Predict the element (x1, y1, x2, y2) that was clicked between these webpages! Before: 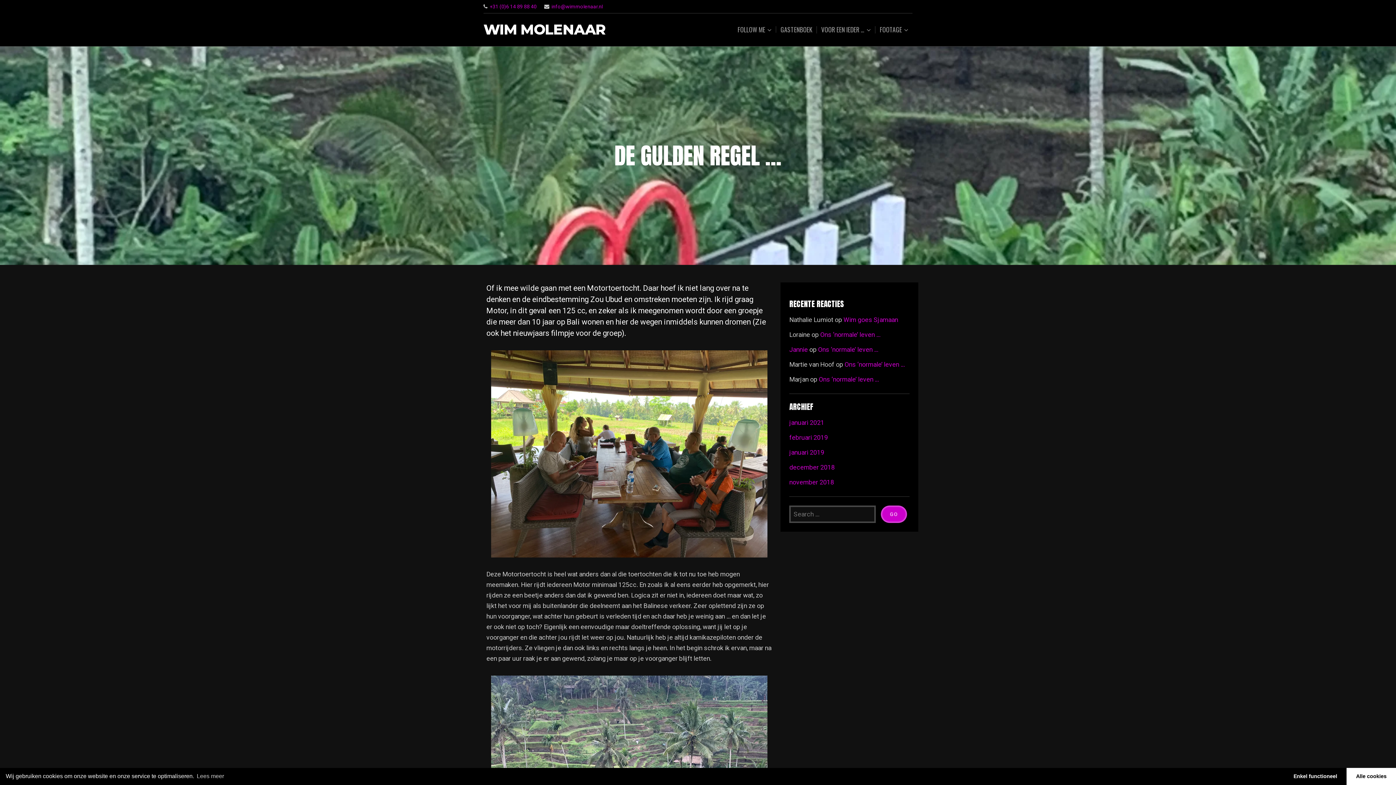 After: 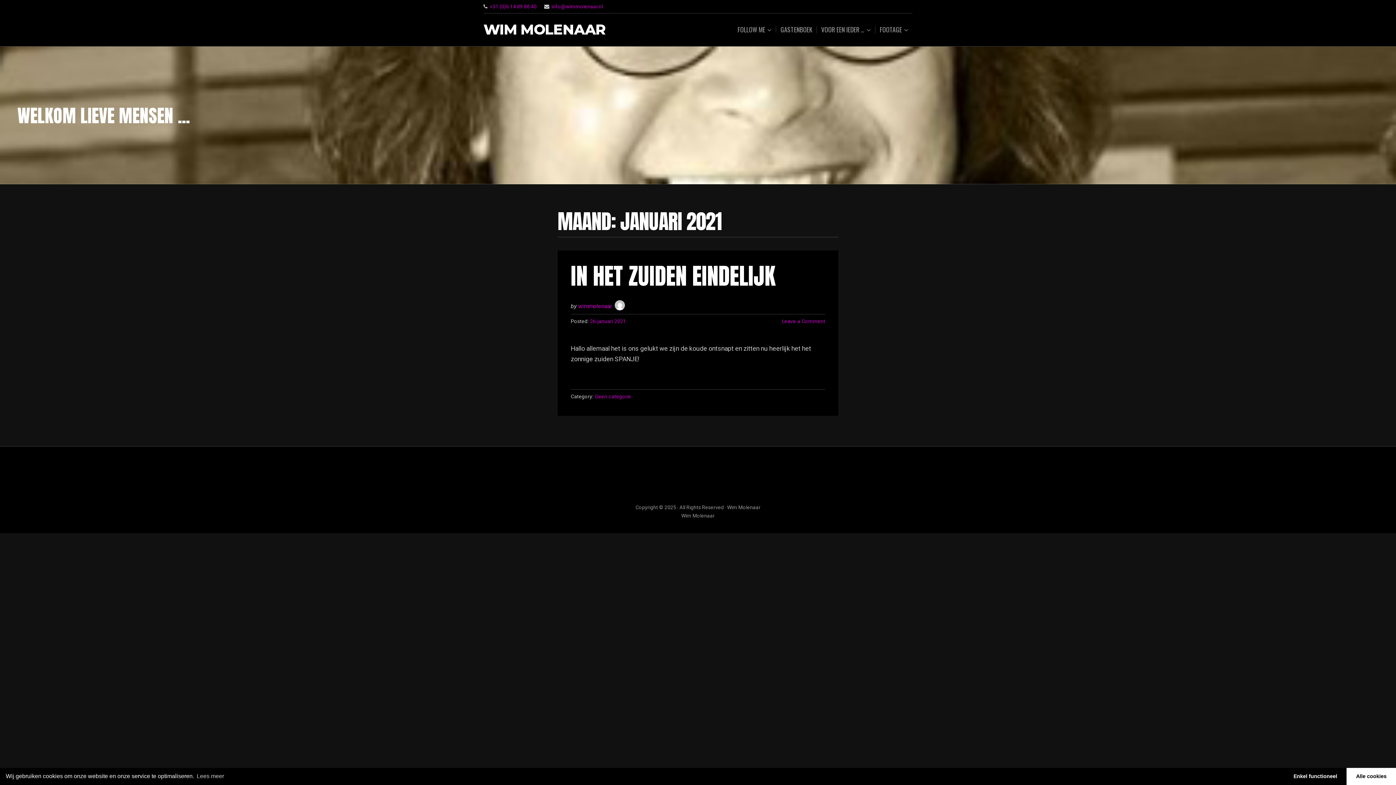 Action: bbox: (789, 419, 824, 426) label: januari 2021